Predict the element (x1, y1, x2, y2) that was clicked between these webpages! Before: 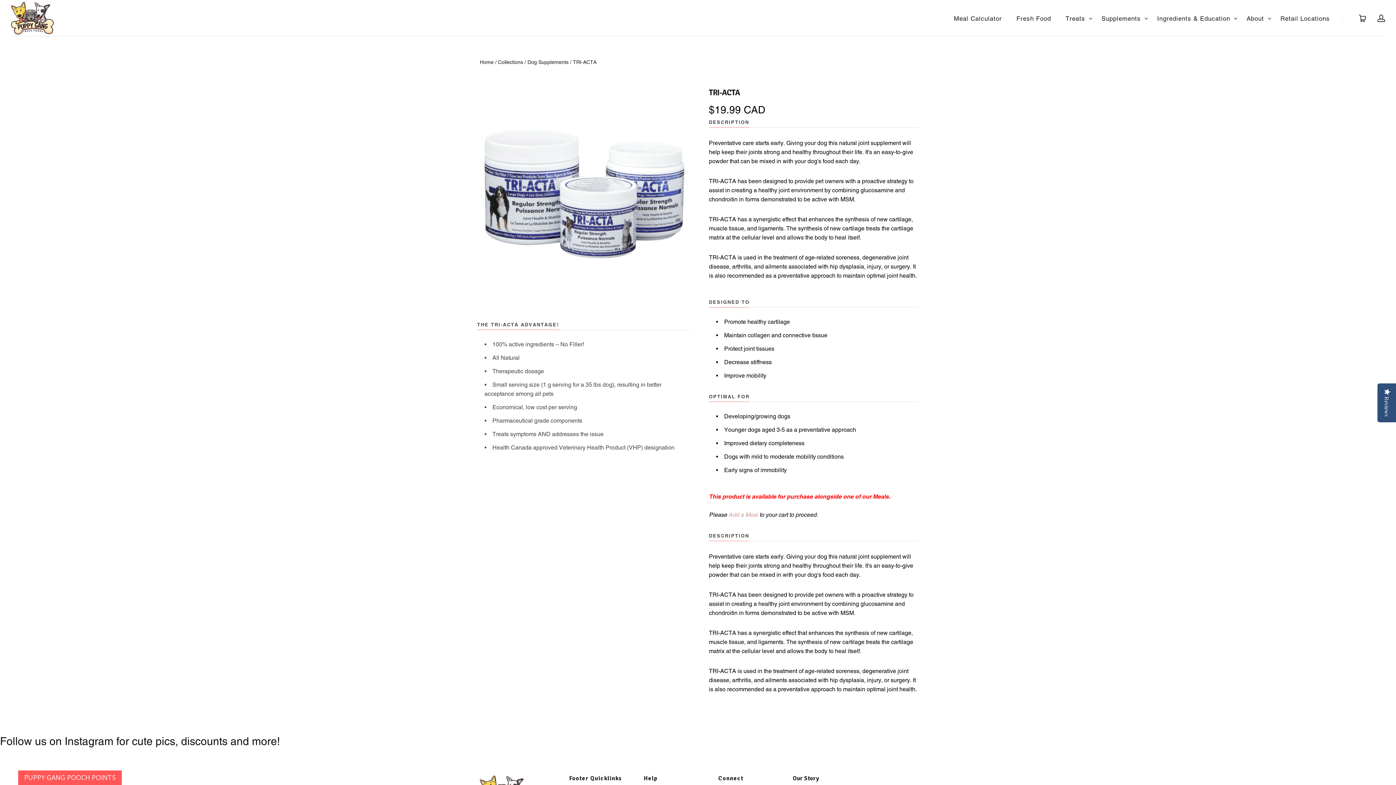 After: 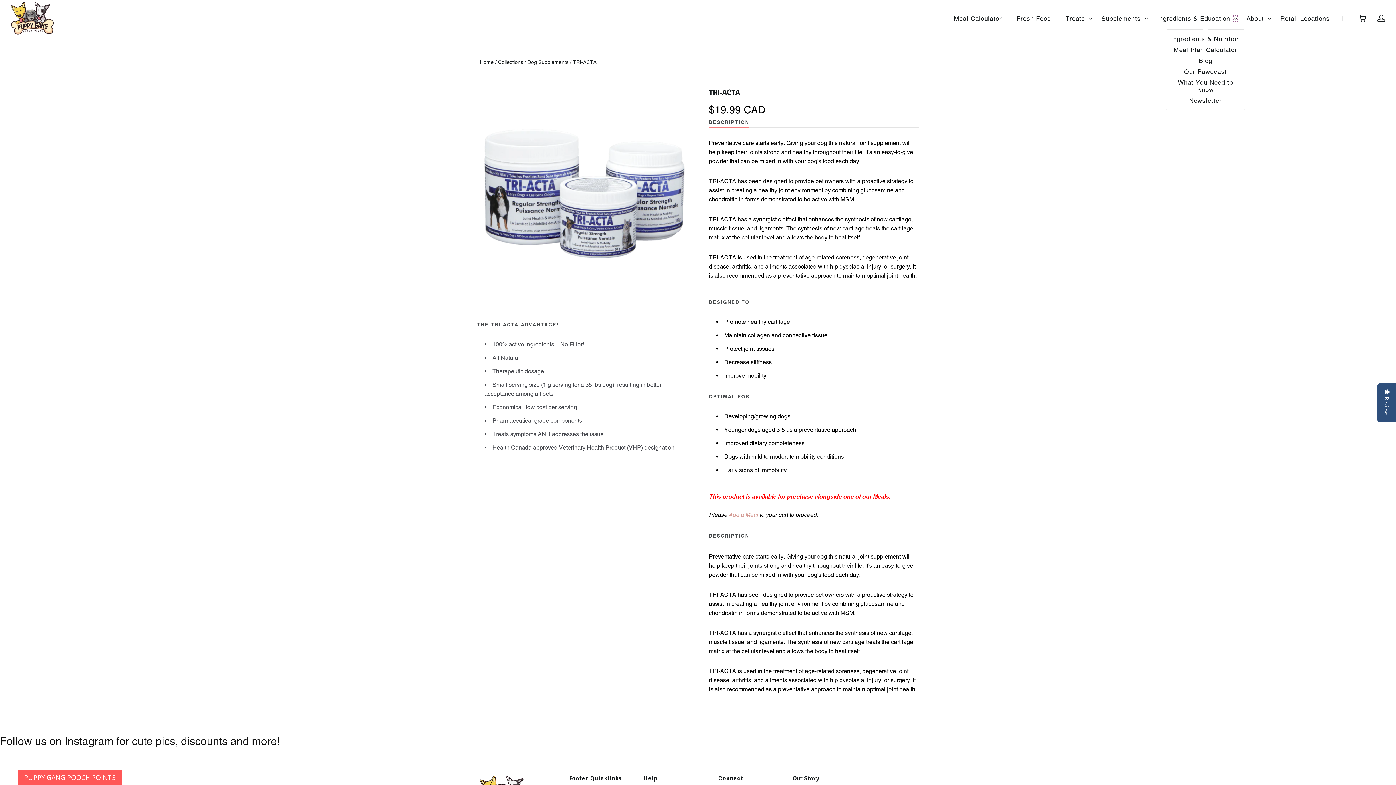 Action: label: Toggle Dropdown bbox: (1234, 15, 1237, 21)